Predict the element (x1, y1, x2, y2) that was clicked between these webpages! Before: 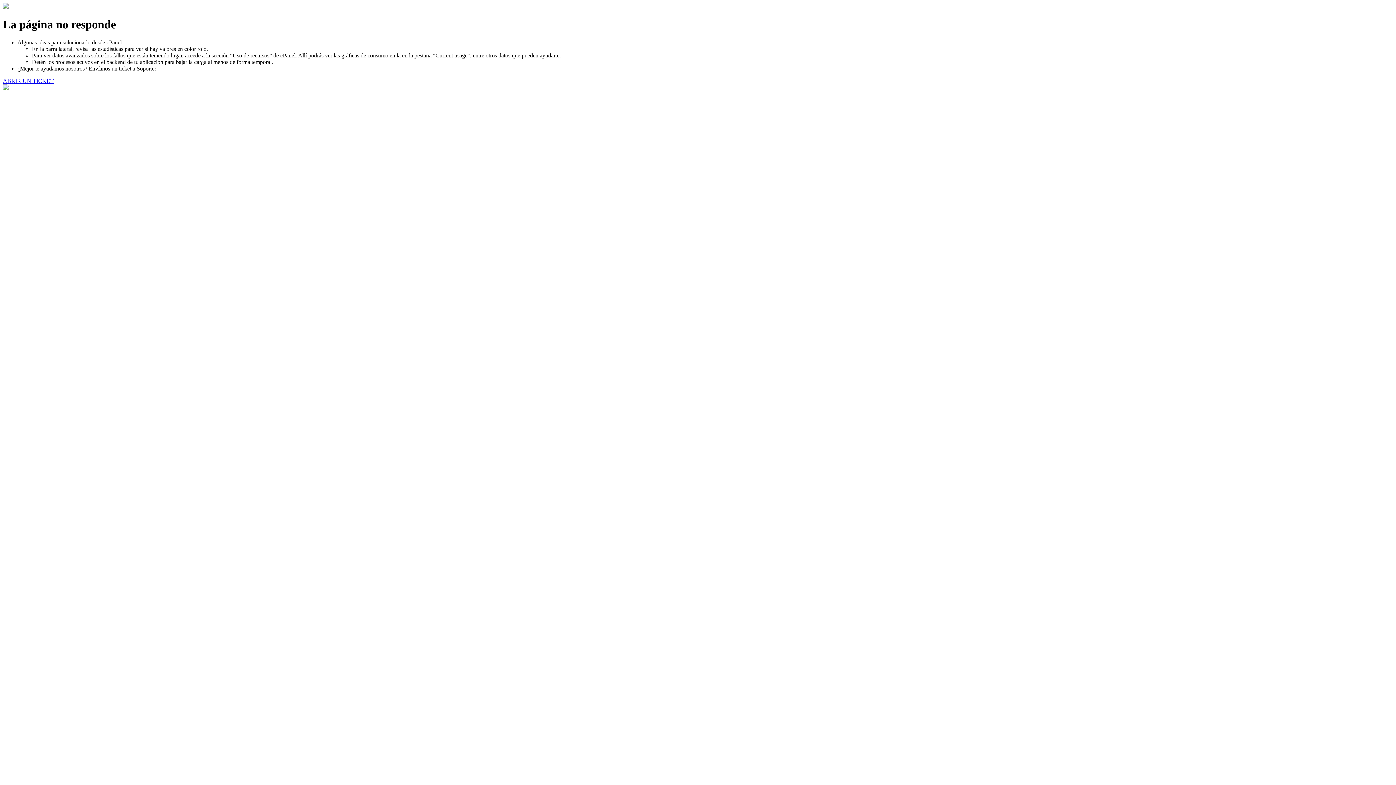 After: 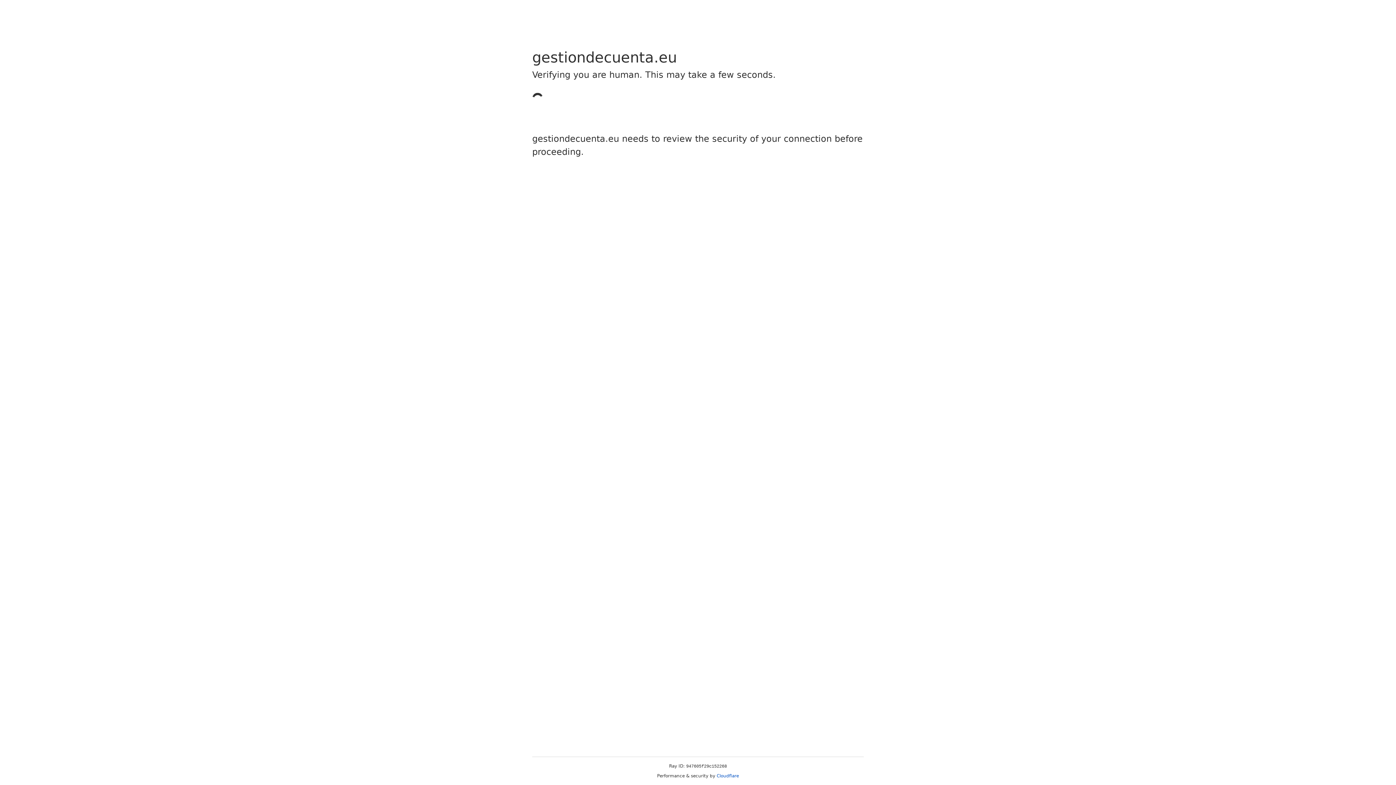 Action: bbox: (2, 77, 53, 83) label: ABRIR UN TICKET